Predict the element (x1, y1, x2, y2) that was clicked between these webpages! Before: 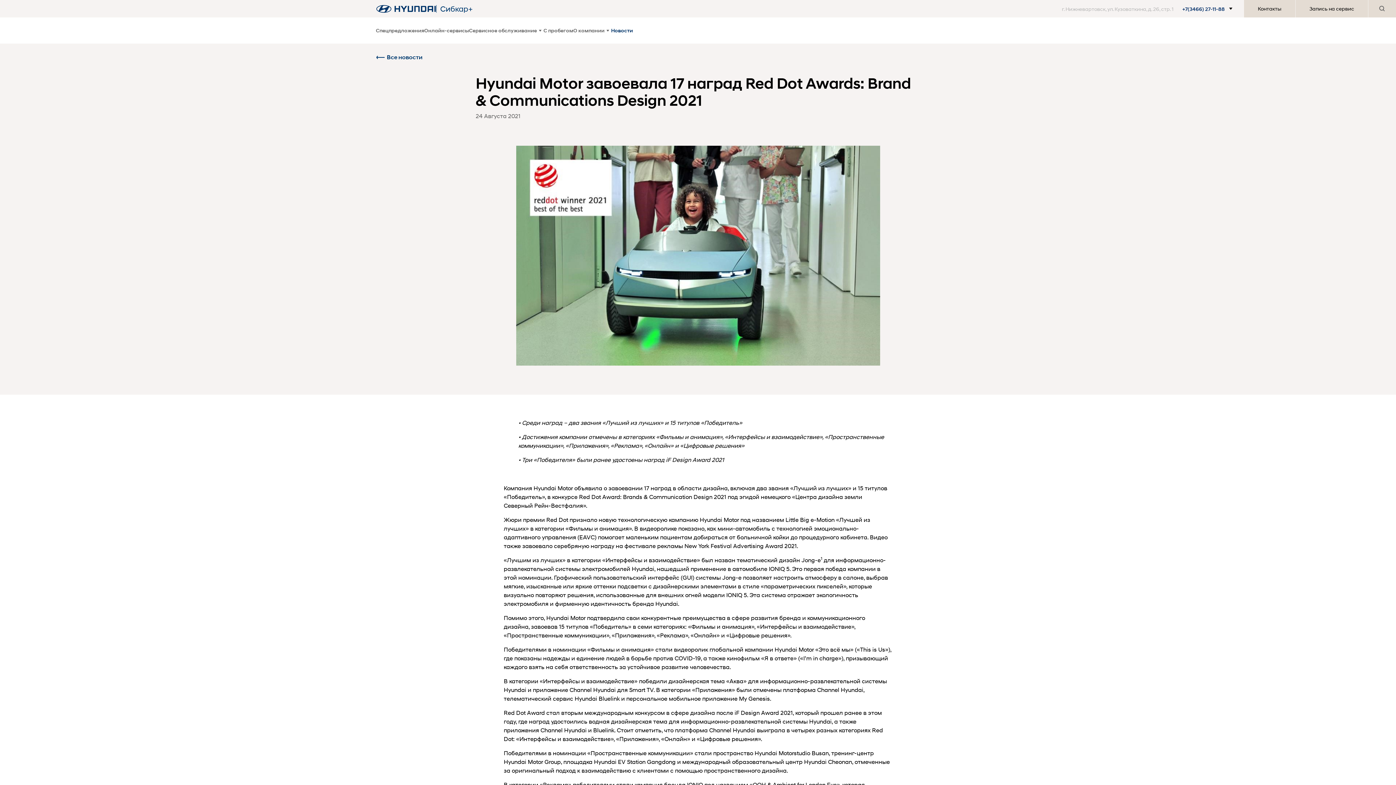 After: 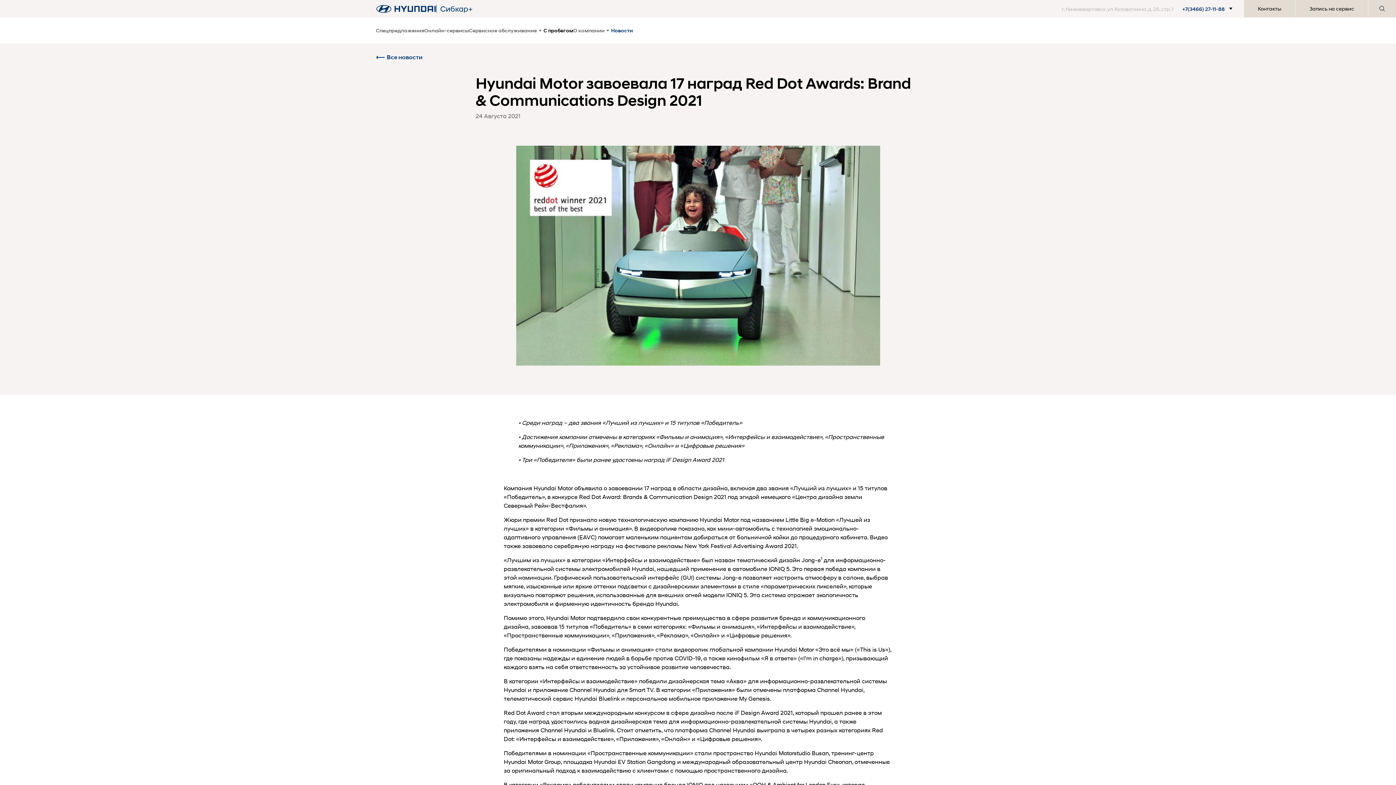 Action: label: С пробегом bbox: (543, 17, 573, 43)